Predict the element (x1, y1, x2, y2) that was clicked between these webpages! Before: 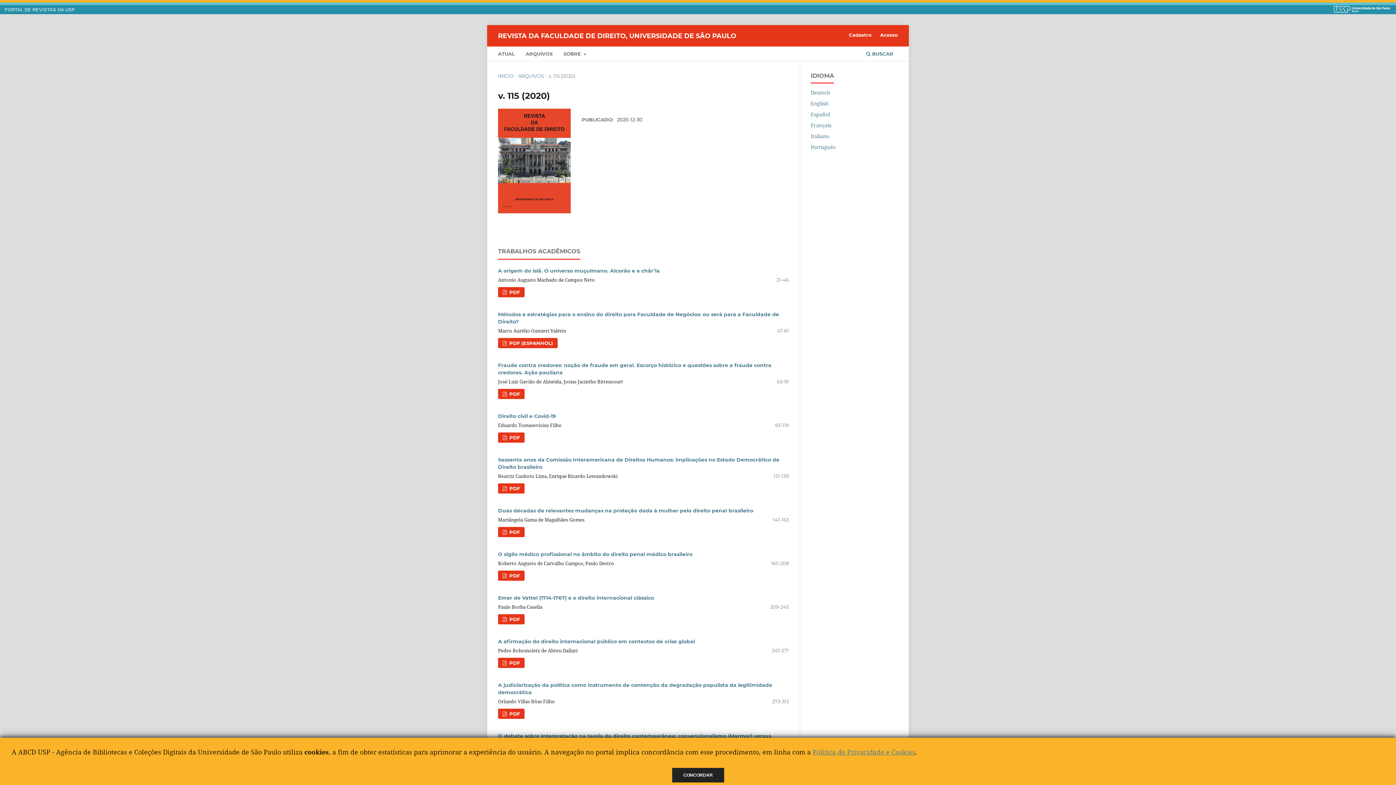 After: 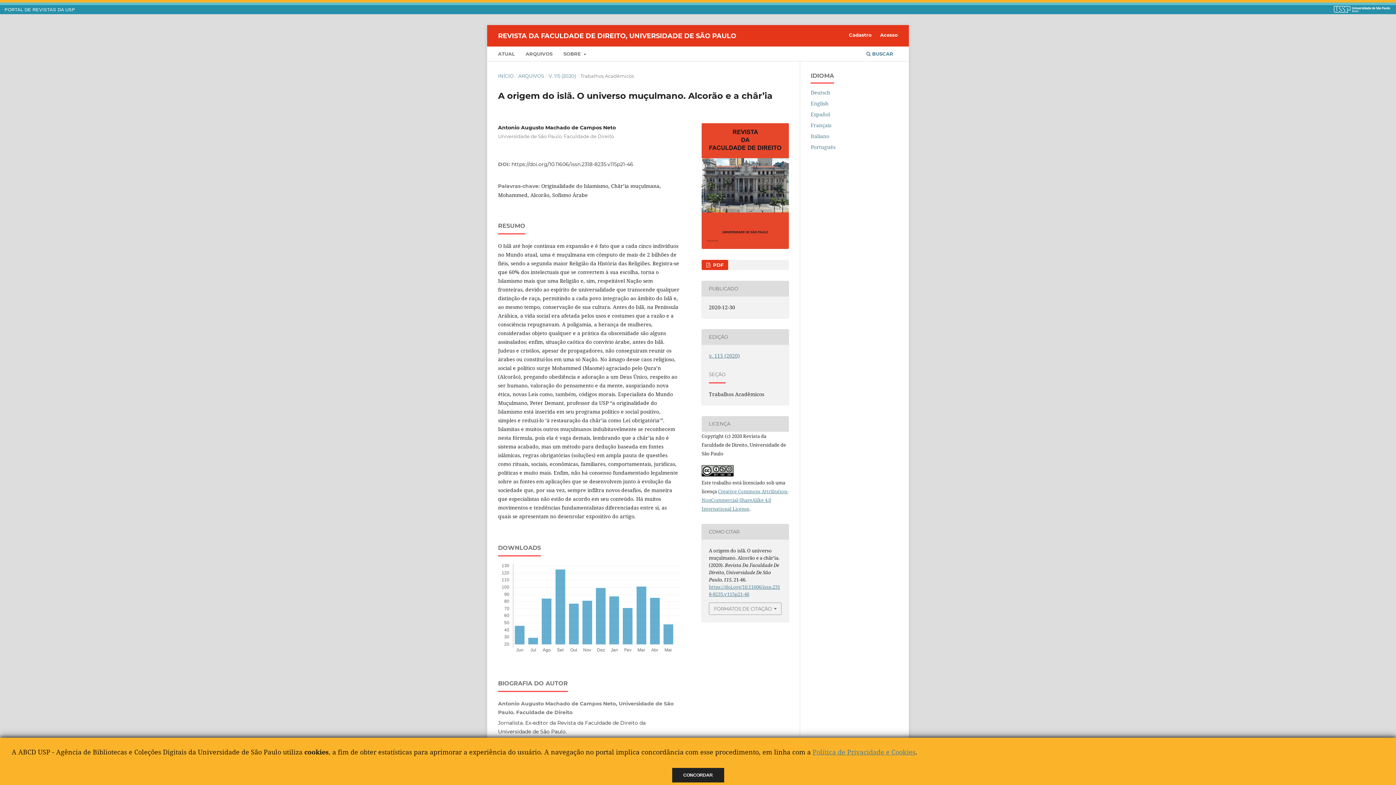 Action: label: A origem do islã. O universo muçulmano. Alcorão e a châr’ia bbox: (498, 267, 660, 274)